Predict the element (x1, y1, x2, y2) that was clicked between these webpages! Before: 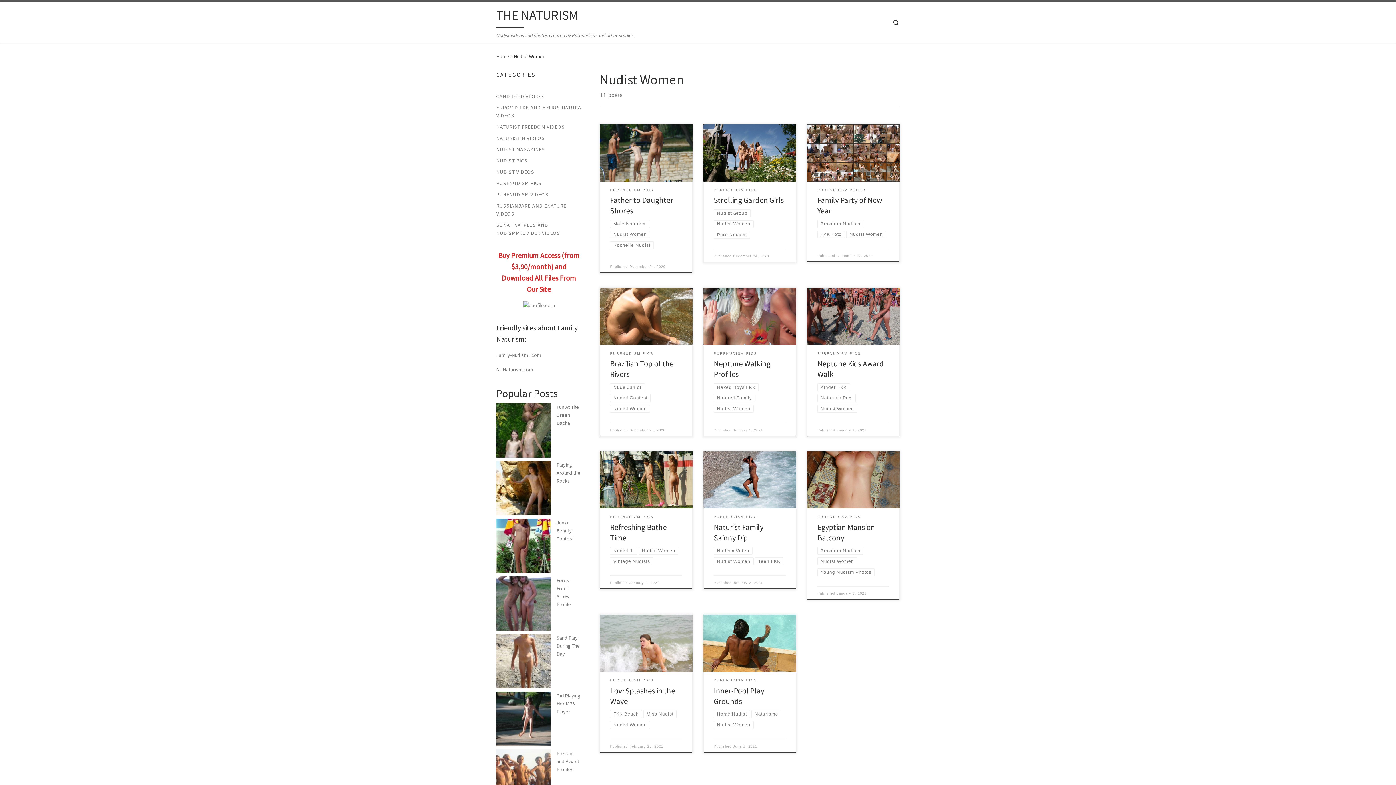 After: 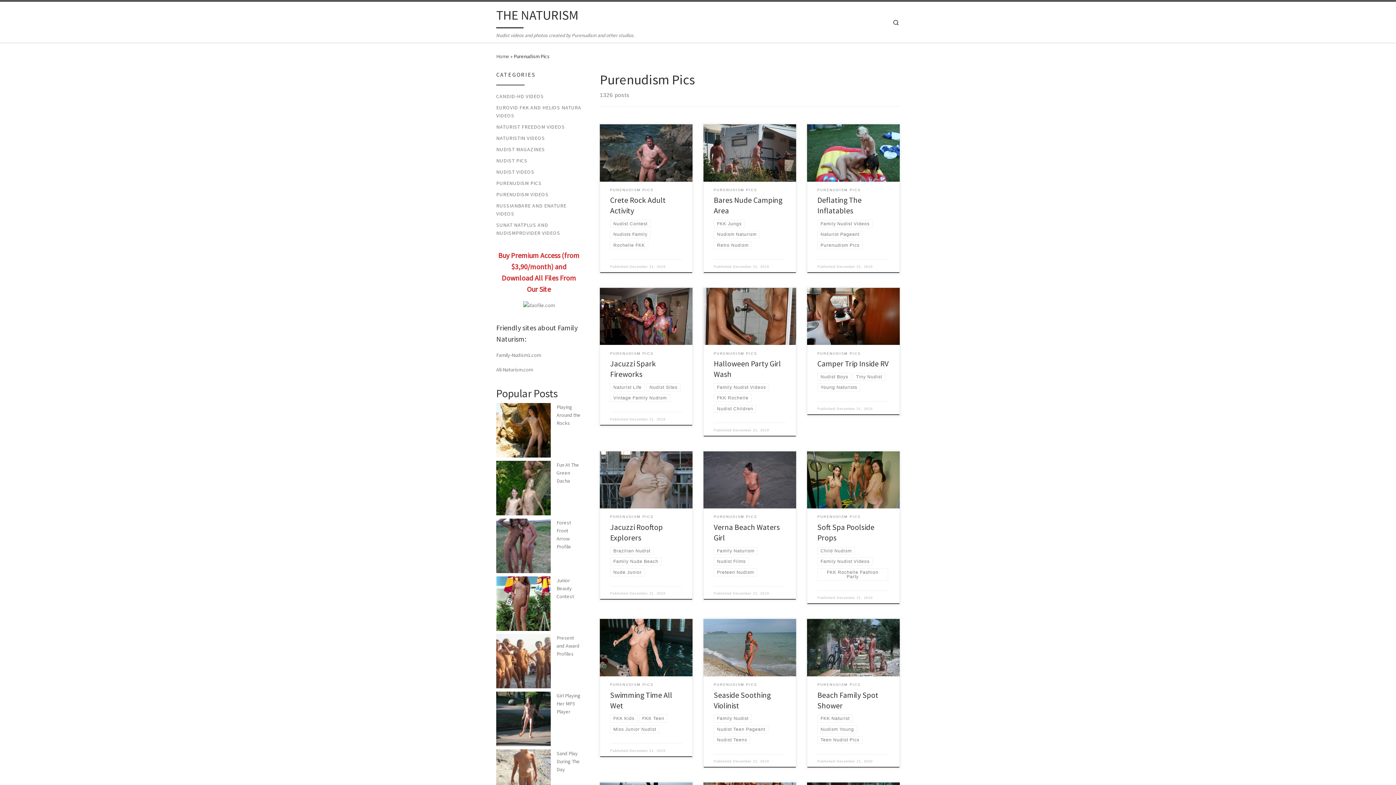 Action: label: PURENUDISM PICS bbox: (817, 351, 860, 356)